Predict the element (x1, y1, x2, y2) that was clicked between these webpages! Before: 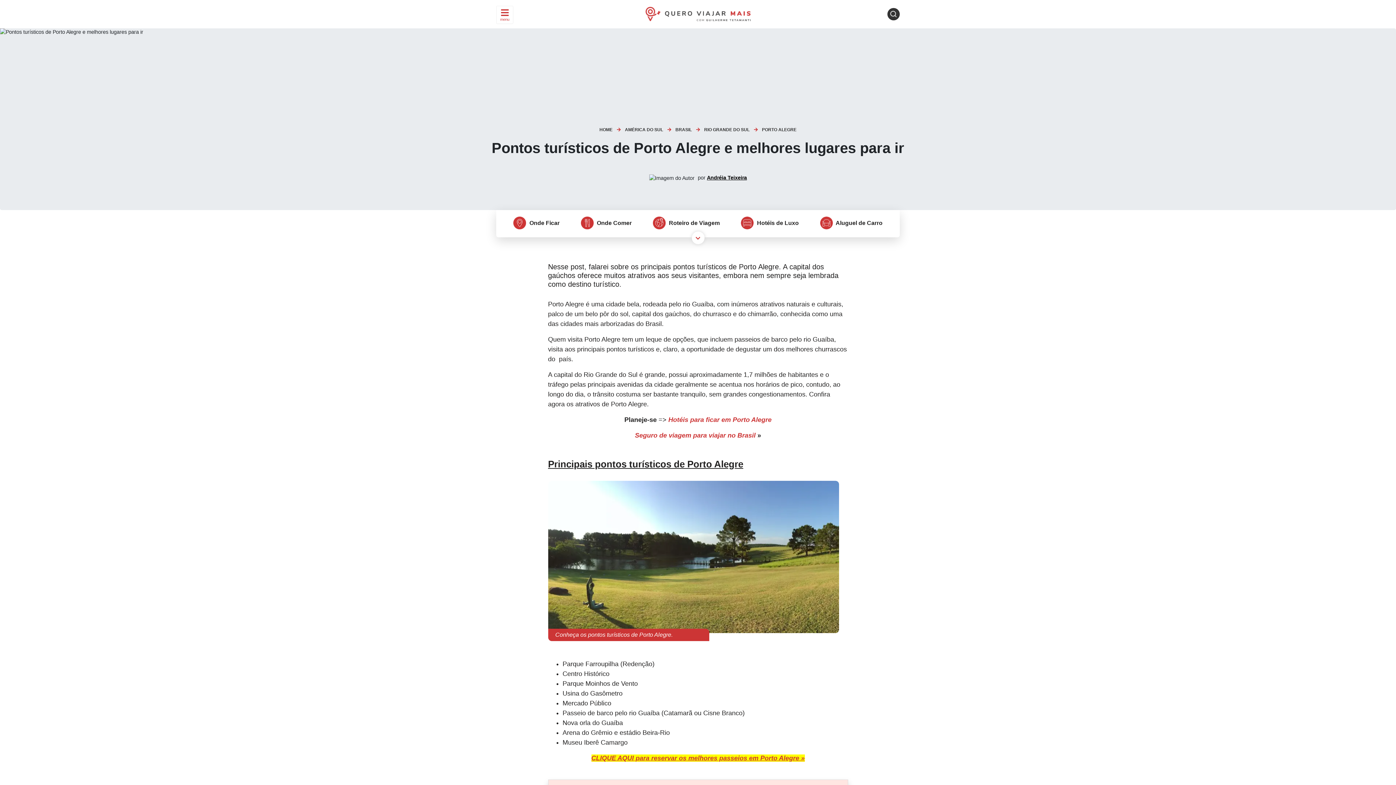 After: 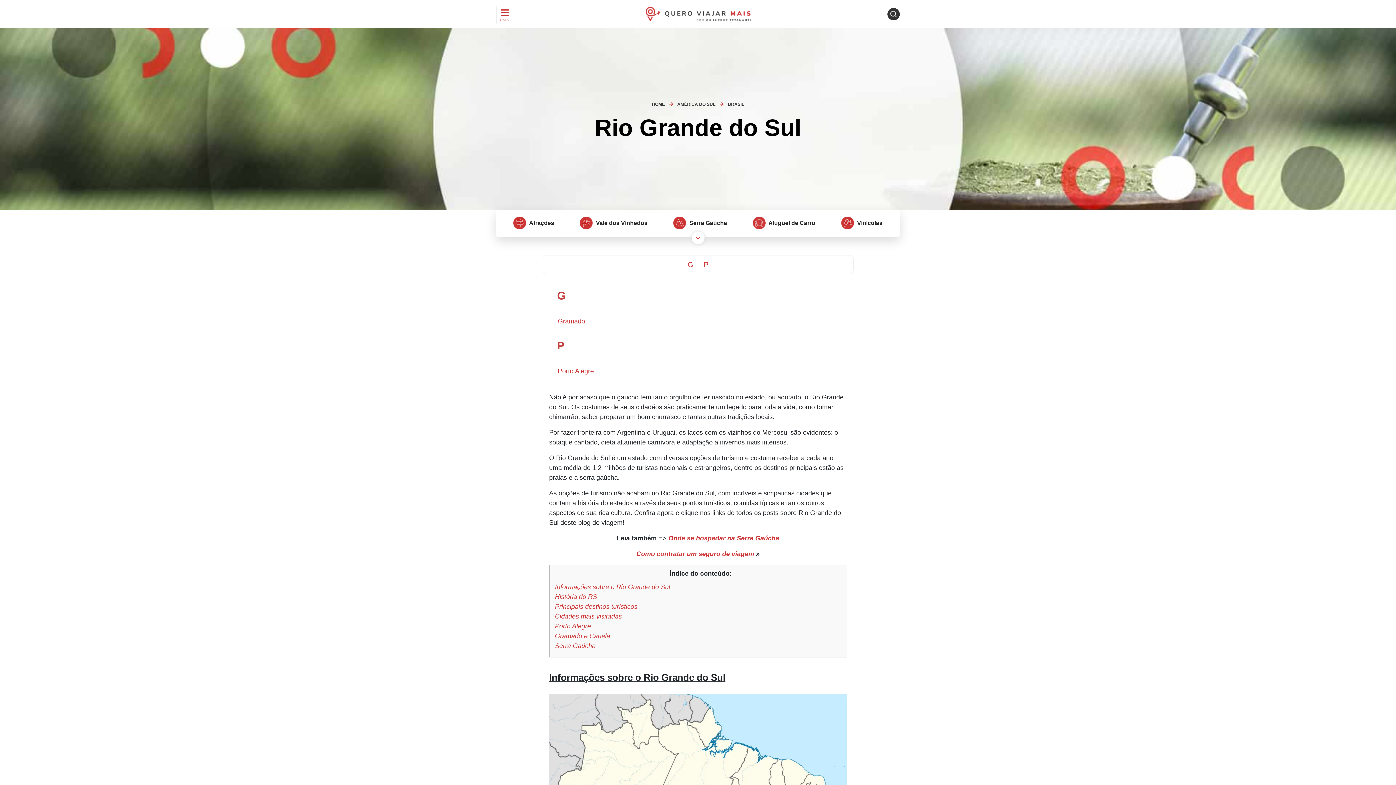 Action: label: RIO GRANDE DO SUL bbox: (704, 127, 749, 132)